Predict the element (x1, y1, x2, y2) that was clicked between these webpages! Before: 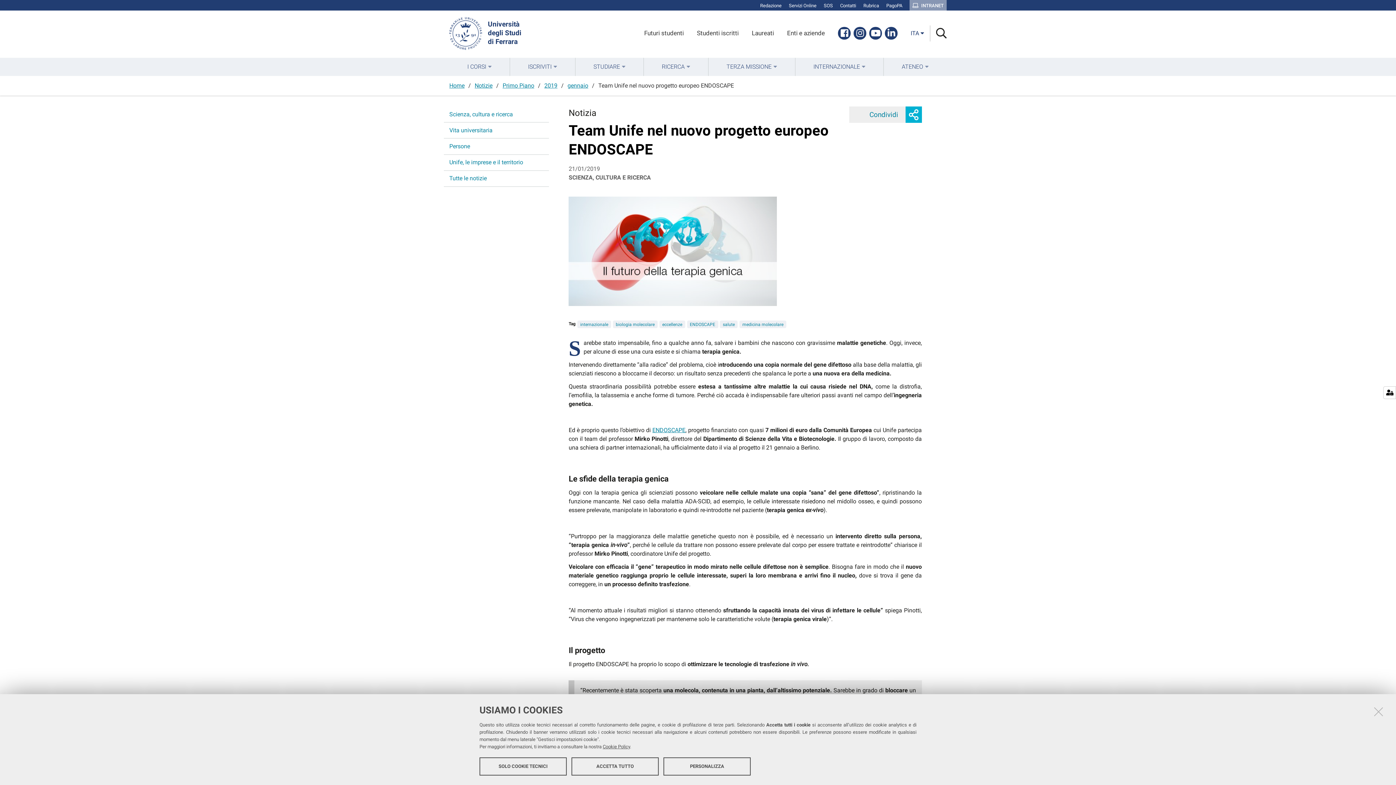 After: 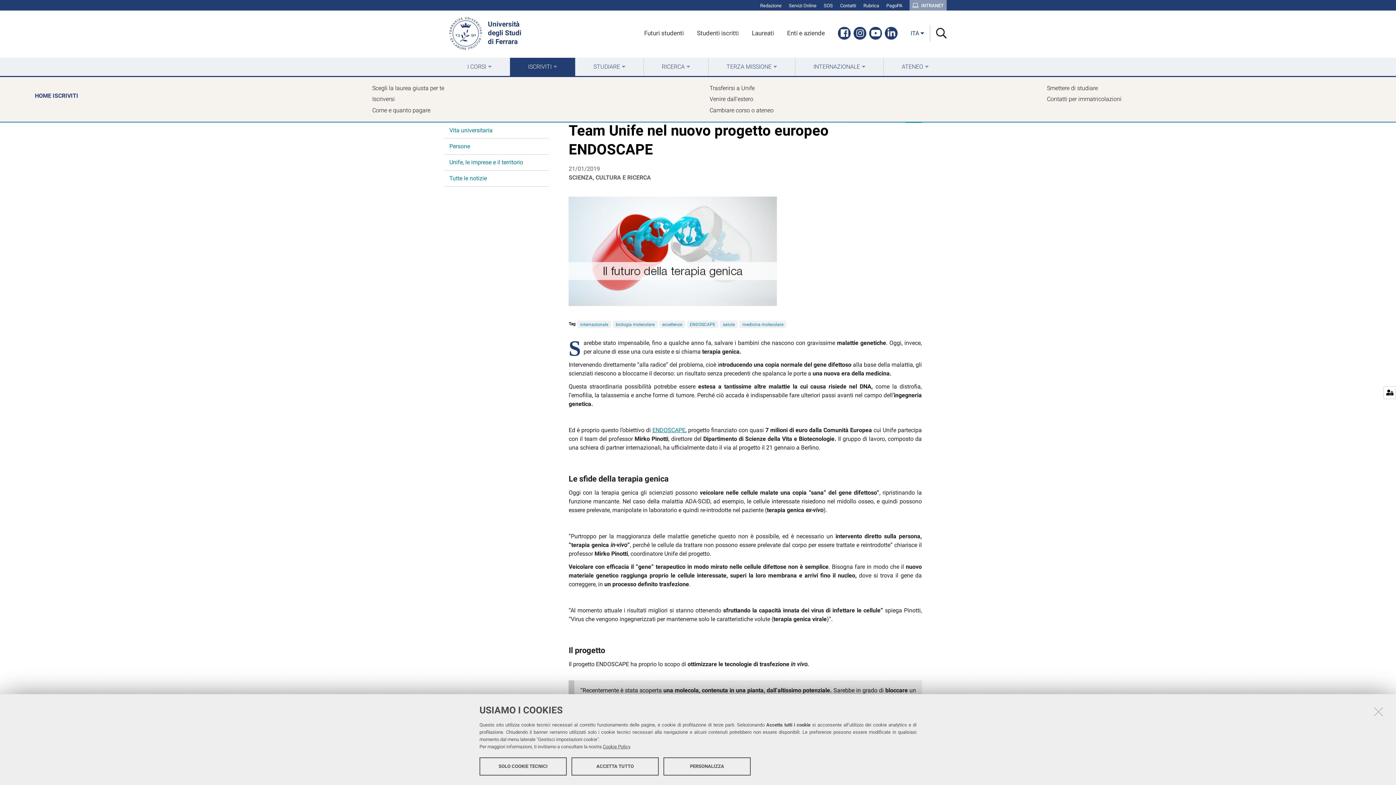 Action: label: ISCRIVITI bbox: (510, 57, 575, 75)